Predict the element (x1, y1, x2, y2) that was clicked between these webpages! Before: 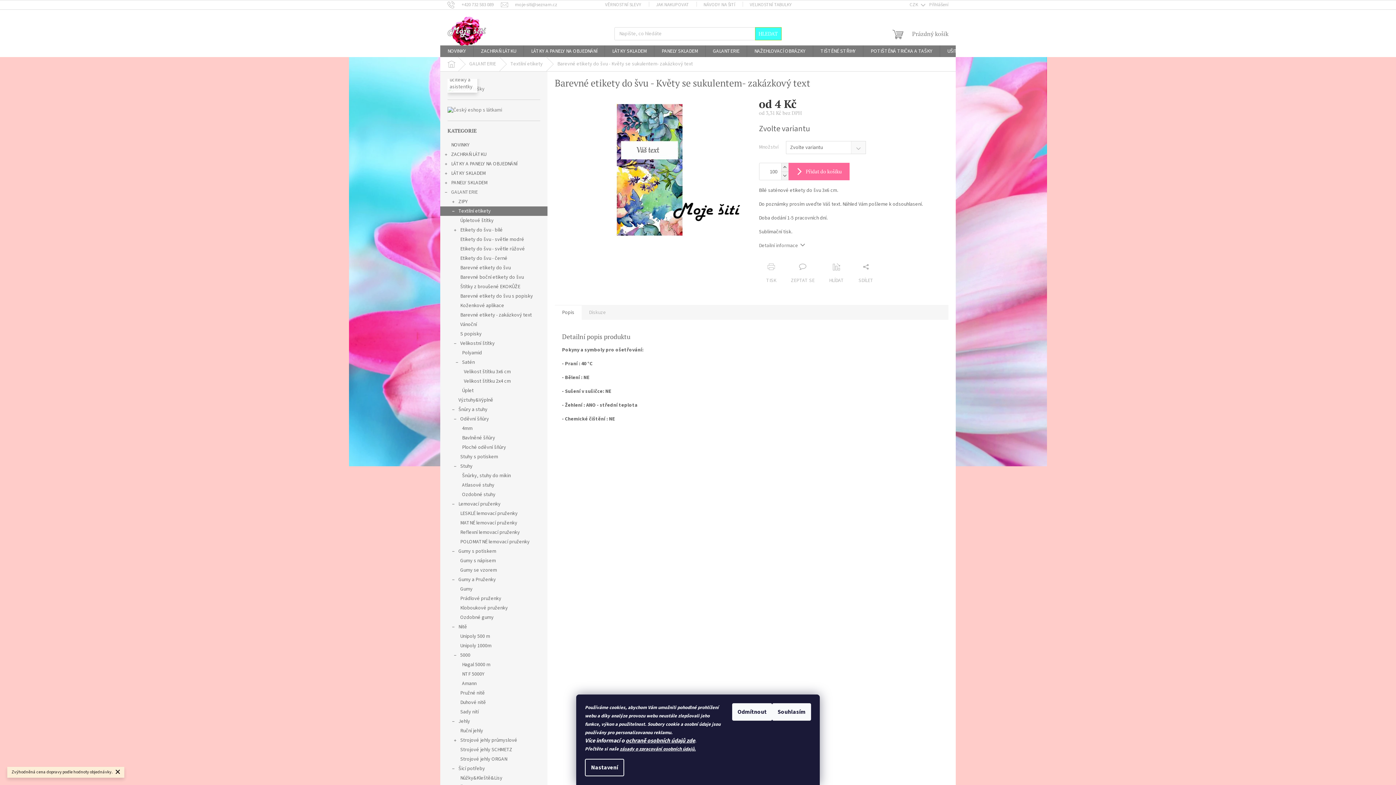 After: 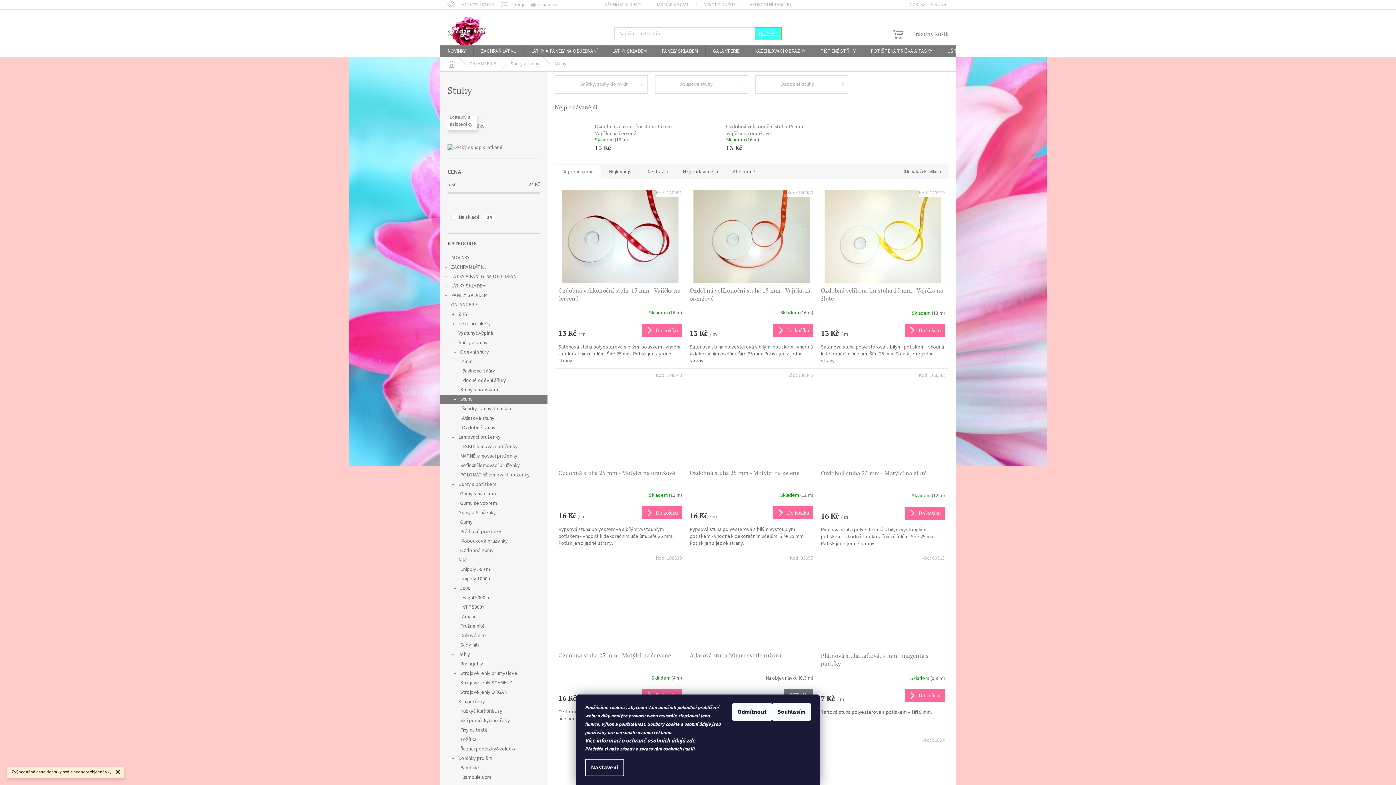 Action: bbox: (440, 461, 547, 471) label: Stuhy
 